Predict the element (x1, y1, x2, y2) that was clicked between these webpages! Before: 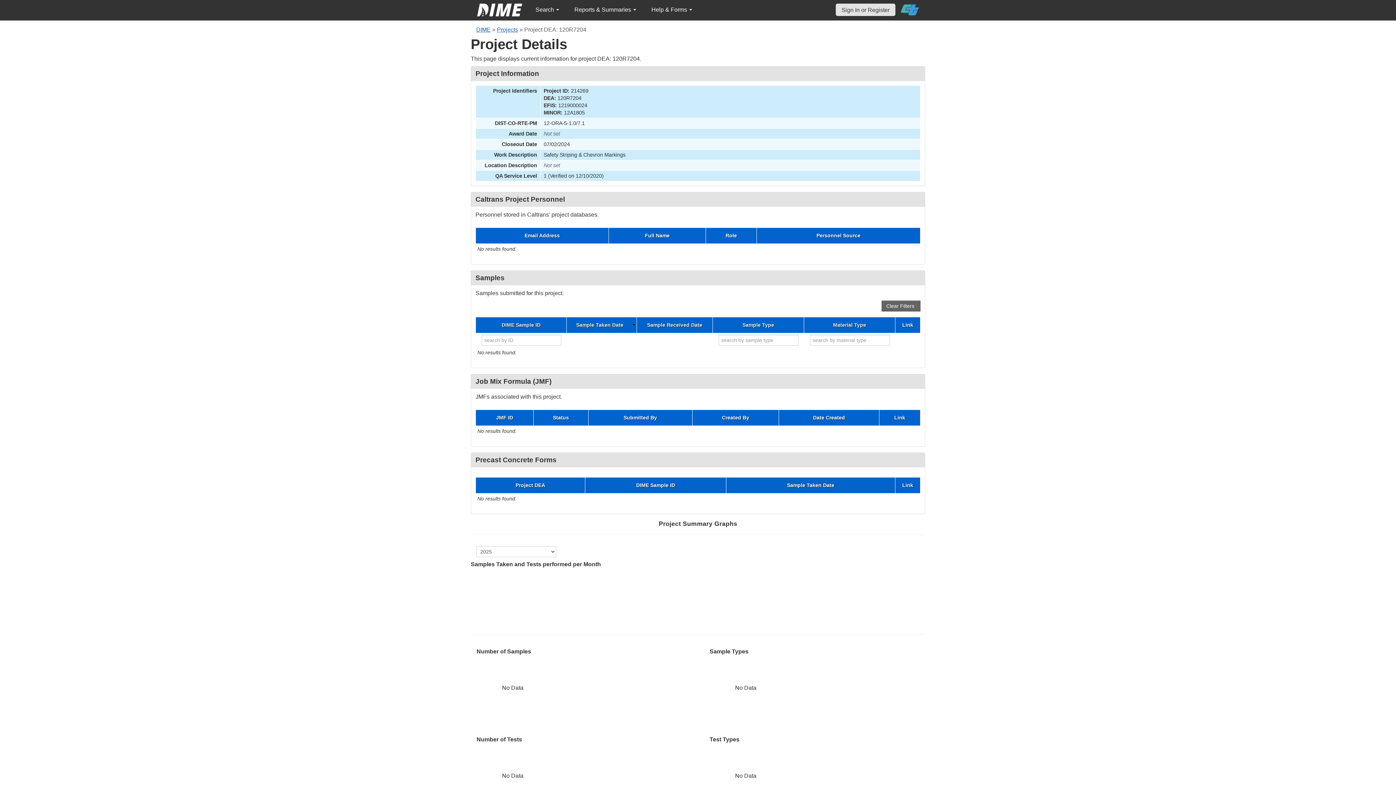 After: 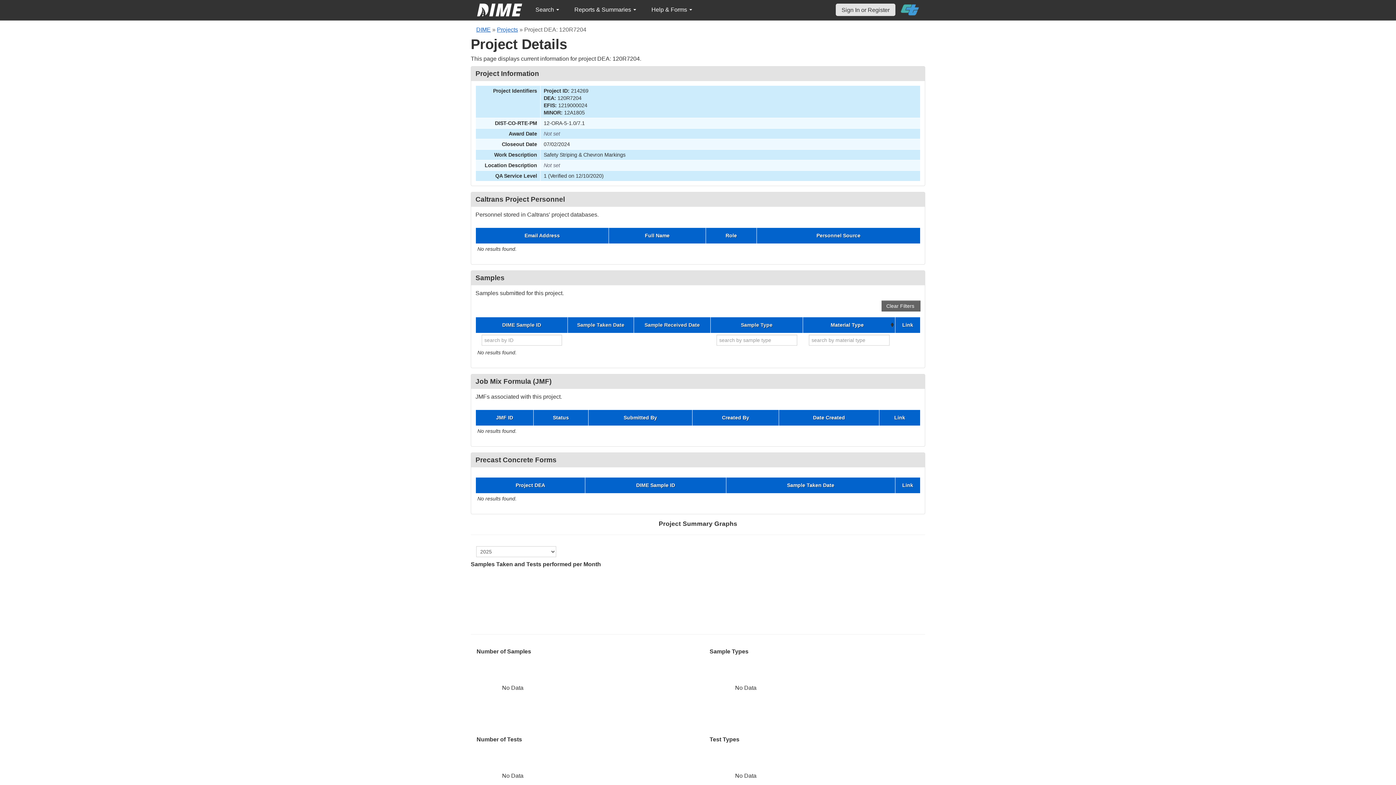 Action: bbox: (805, 322, 893, 327) label: Material Type